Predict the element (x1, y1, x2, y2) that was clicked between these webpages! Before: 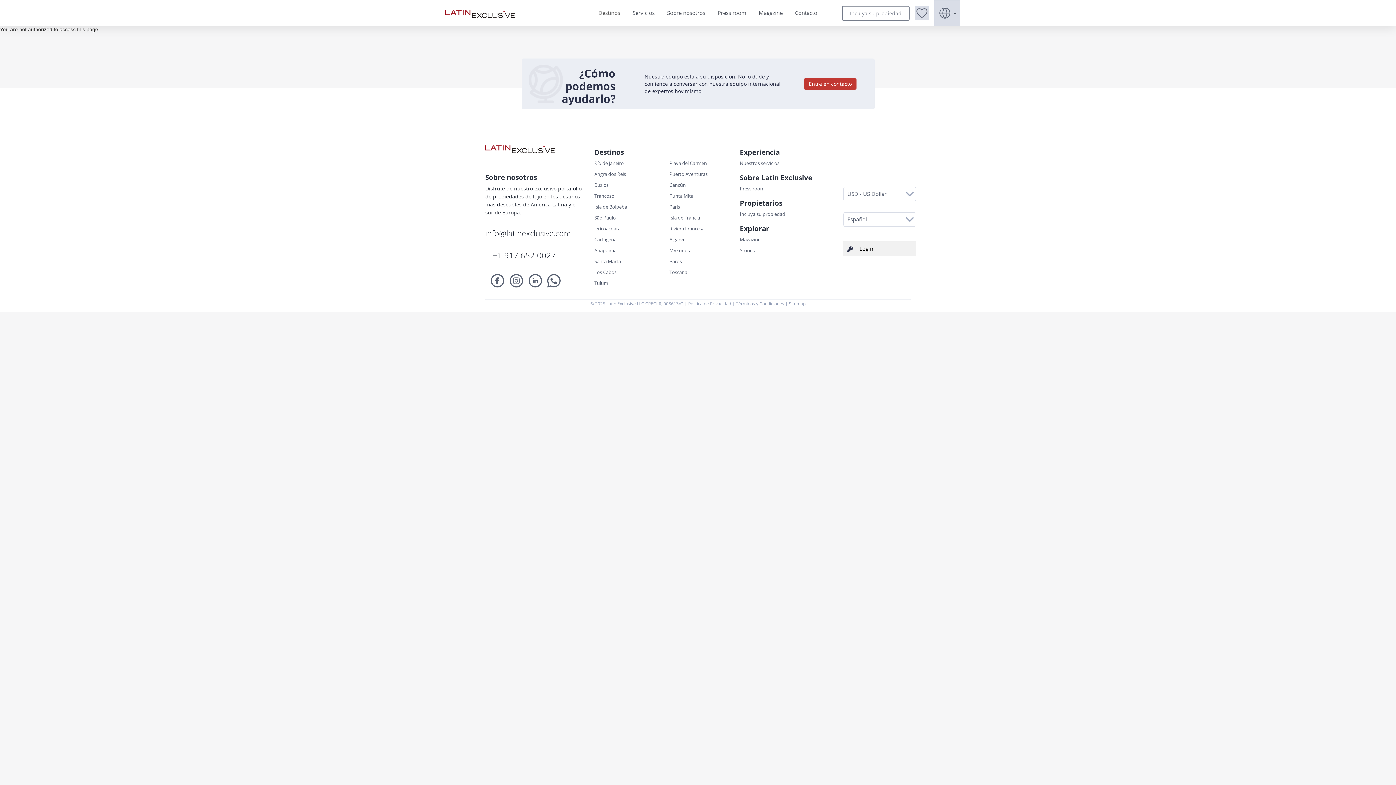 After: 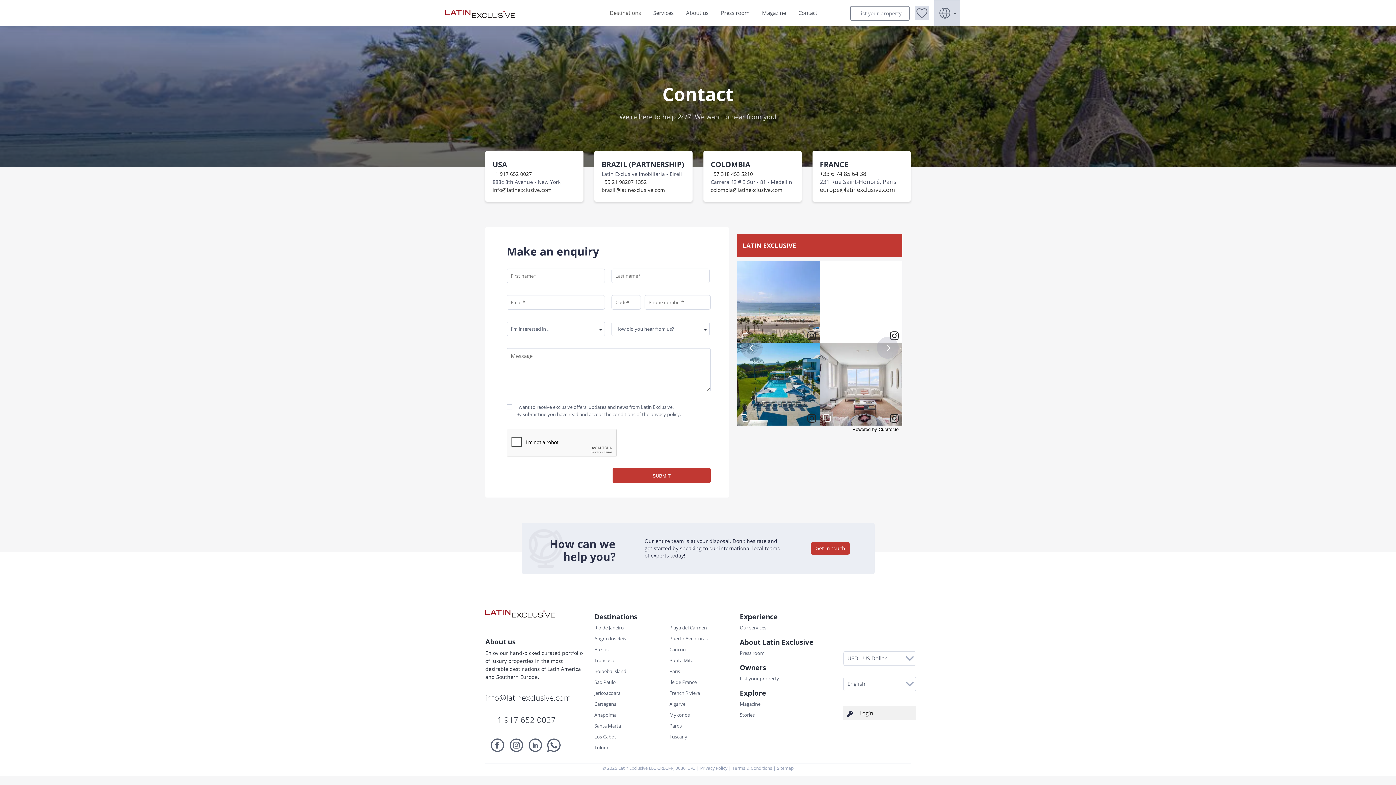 Action: label: Entre en contacto bbox: (804, 77, 856, 90)